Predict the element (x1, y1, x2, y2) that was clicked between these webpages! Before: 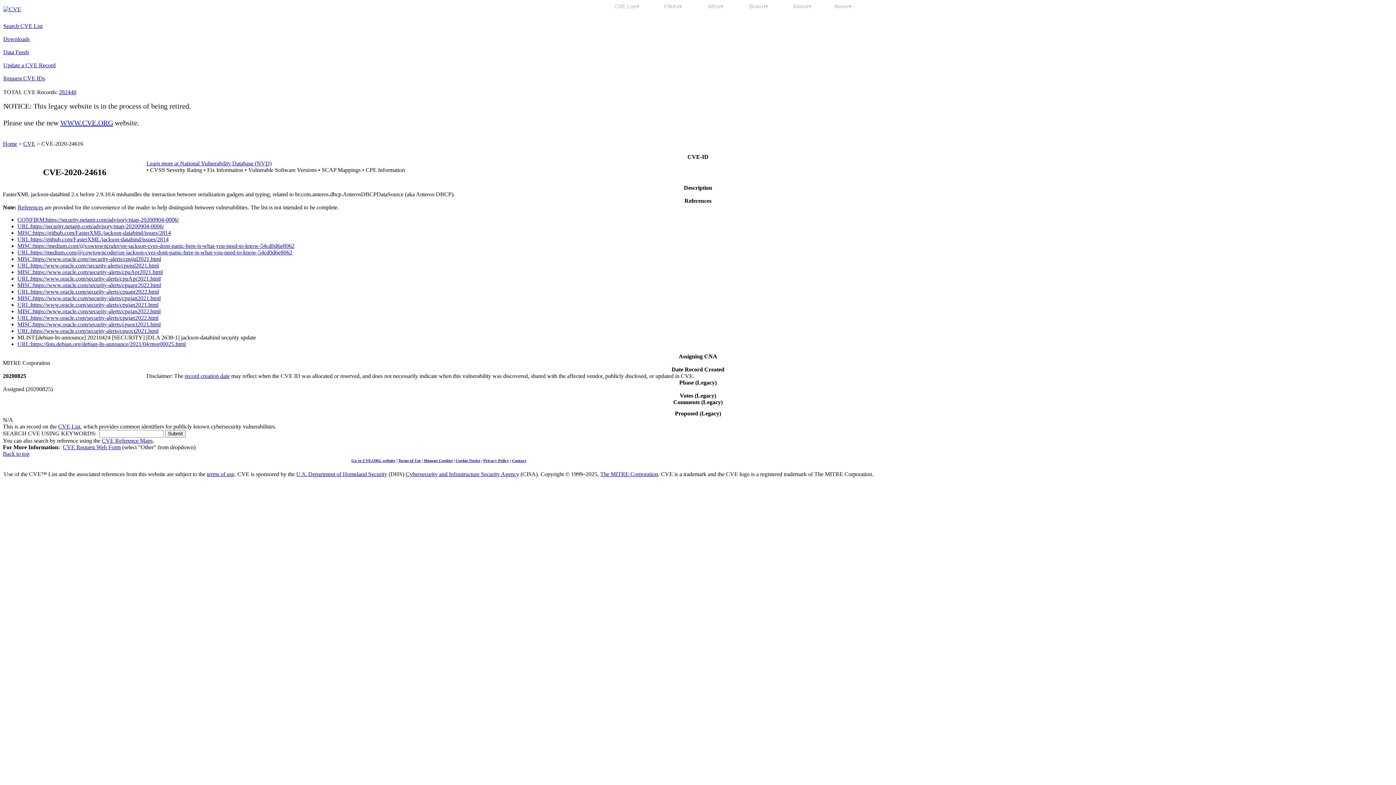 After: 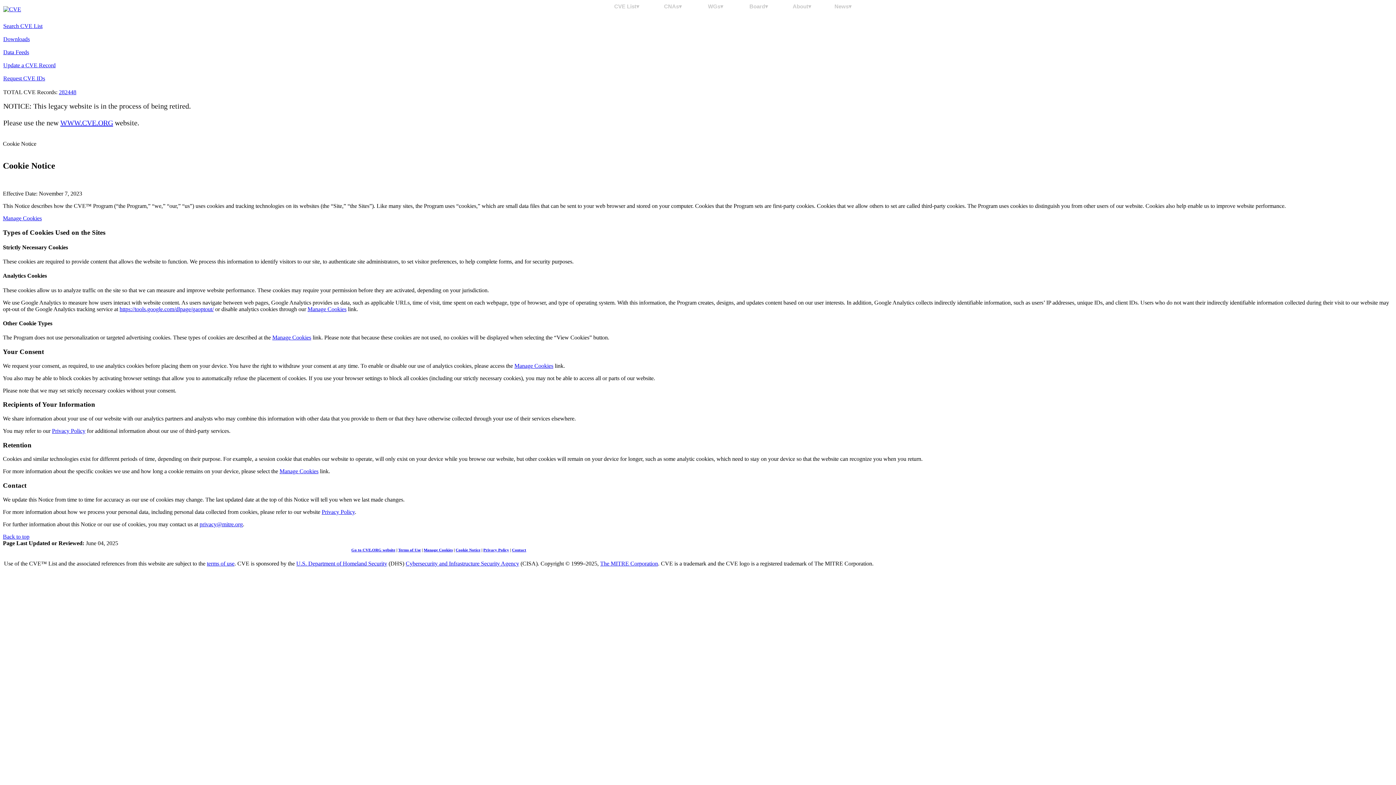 Action: bbox: (455, 458, 480, 462) label: Cookie Notice